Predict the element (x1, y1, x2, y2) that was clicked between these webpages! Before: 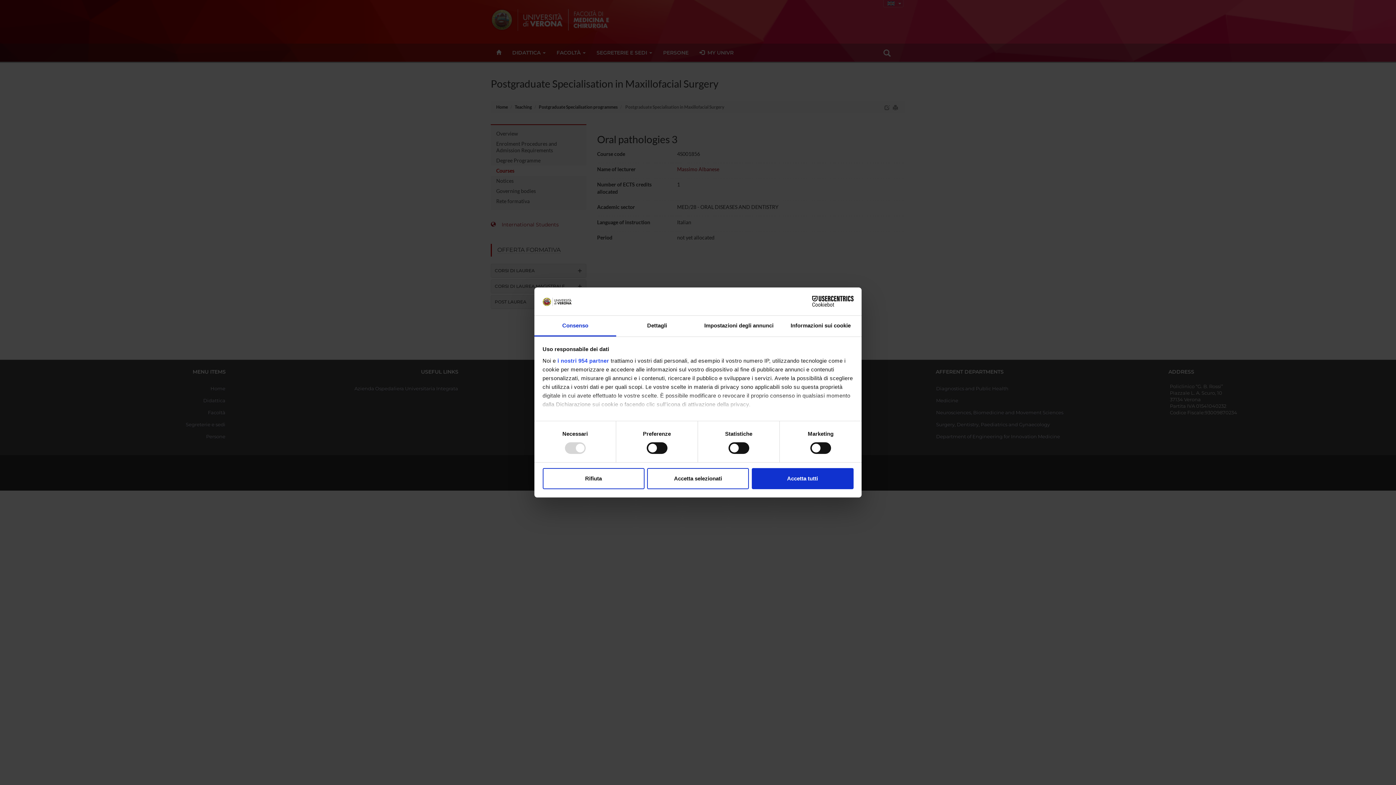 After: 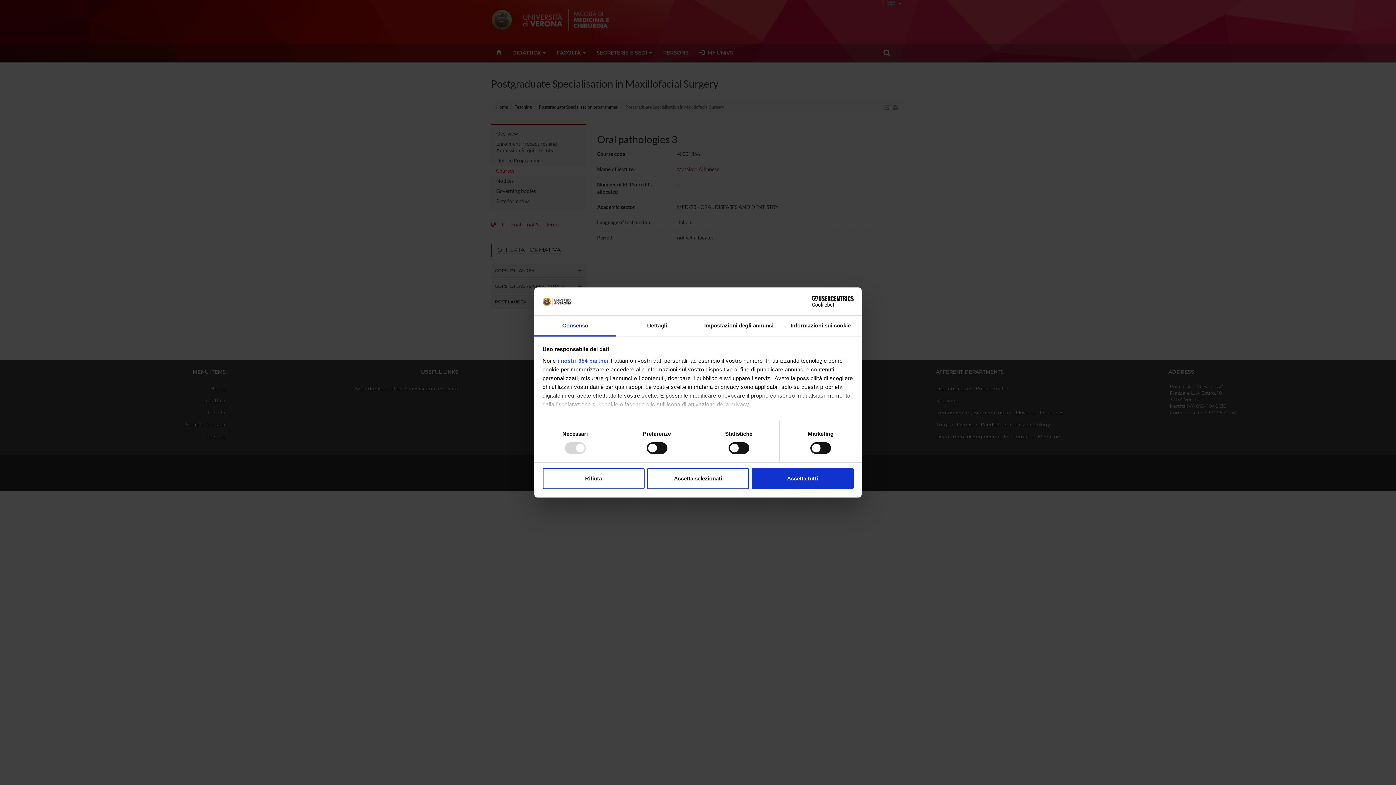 Action: bbox: (790, 296, 853, 307) label: Cookiebot - opens in a new window